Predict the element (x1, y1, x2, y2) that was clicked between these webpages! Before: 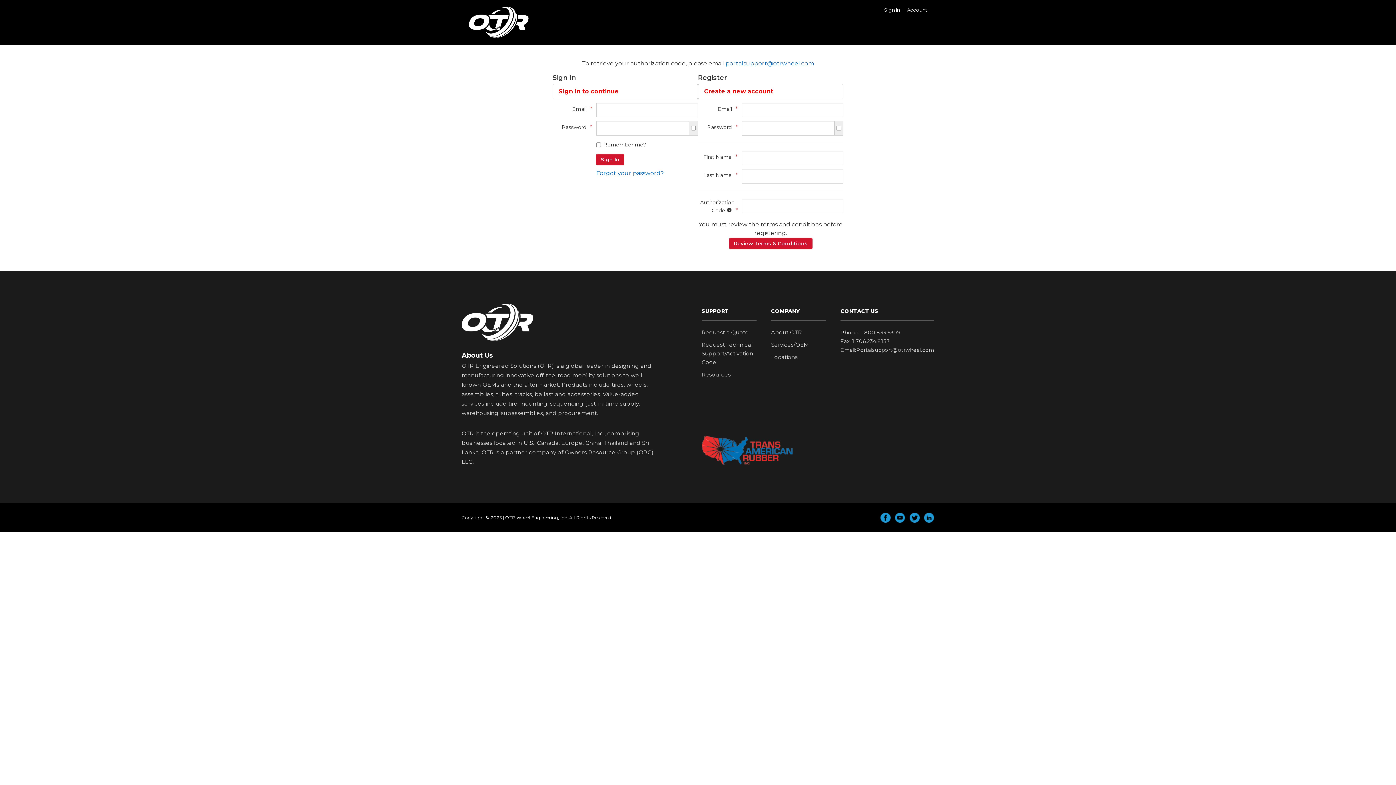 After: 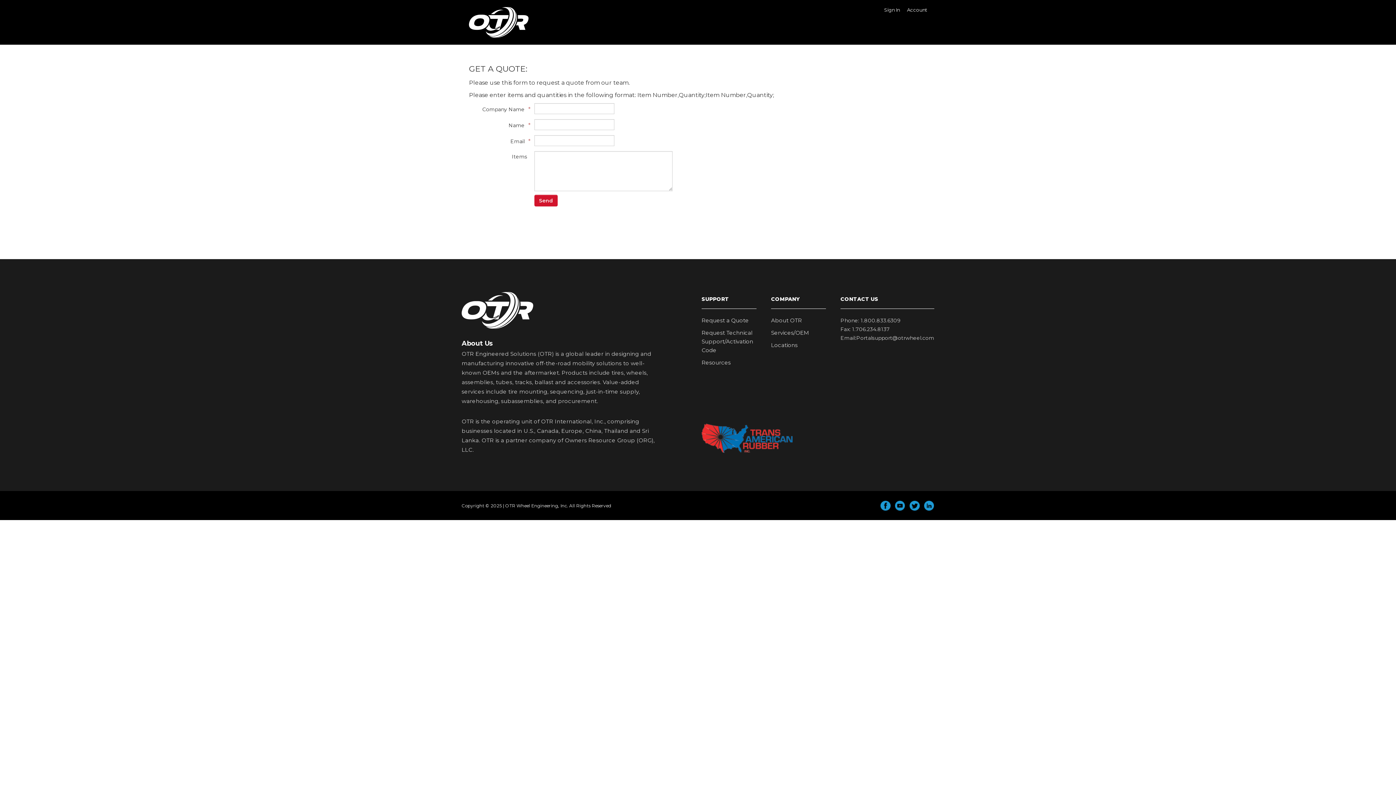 Action: label: Request a Quote bbox: (701, 329, 749, 336)